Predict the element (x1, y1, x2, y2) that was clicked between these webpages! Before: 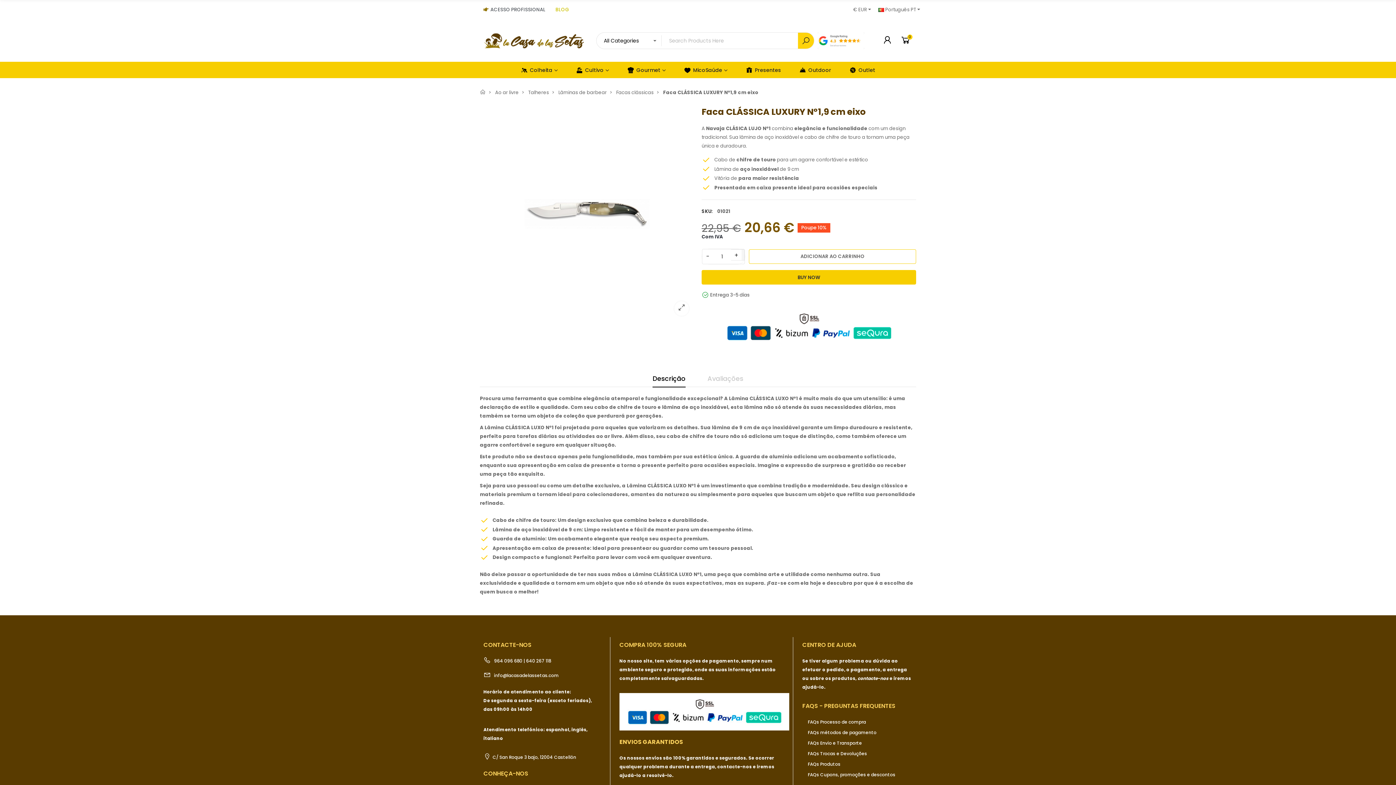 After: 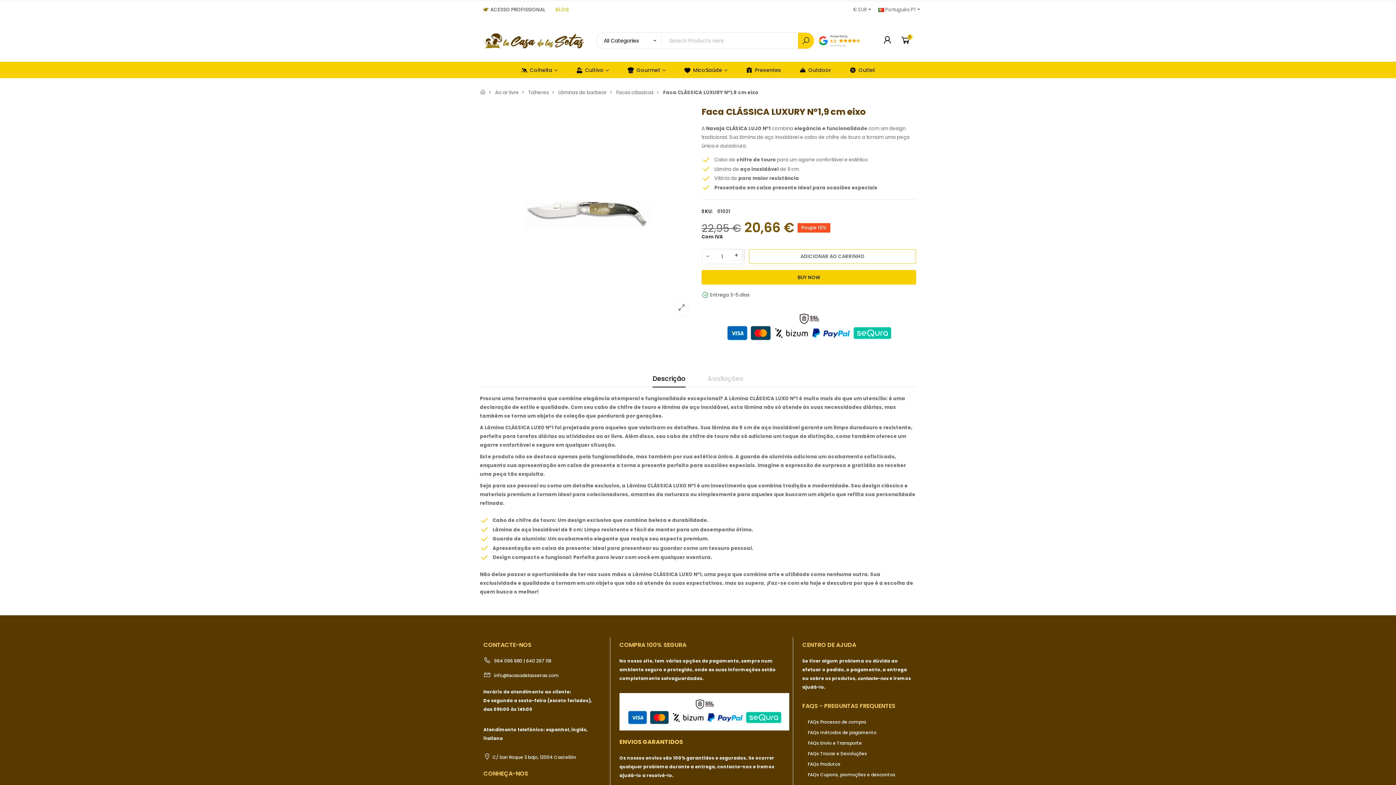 Action: bbox: (817, 32, 864, 49)